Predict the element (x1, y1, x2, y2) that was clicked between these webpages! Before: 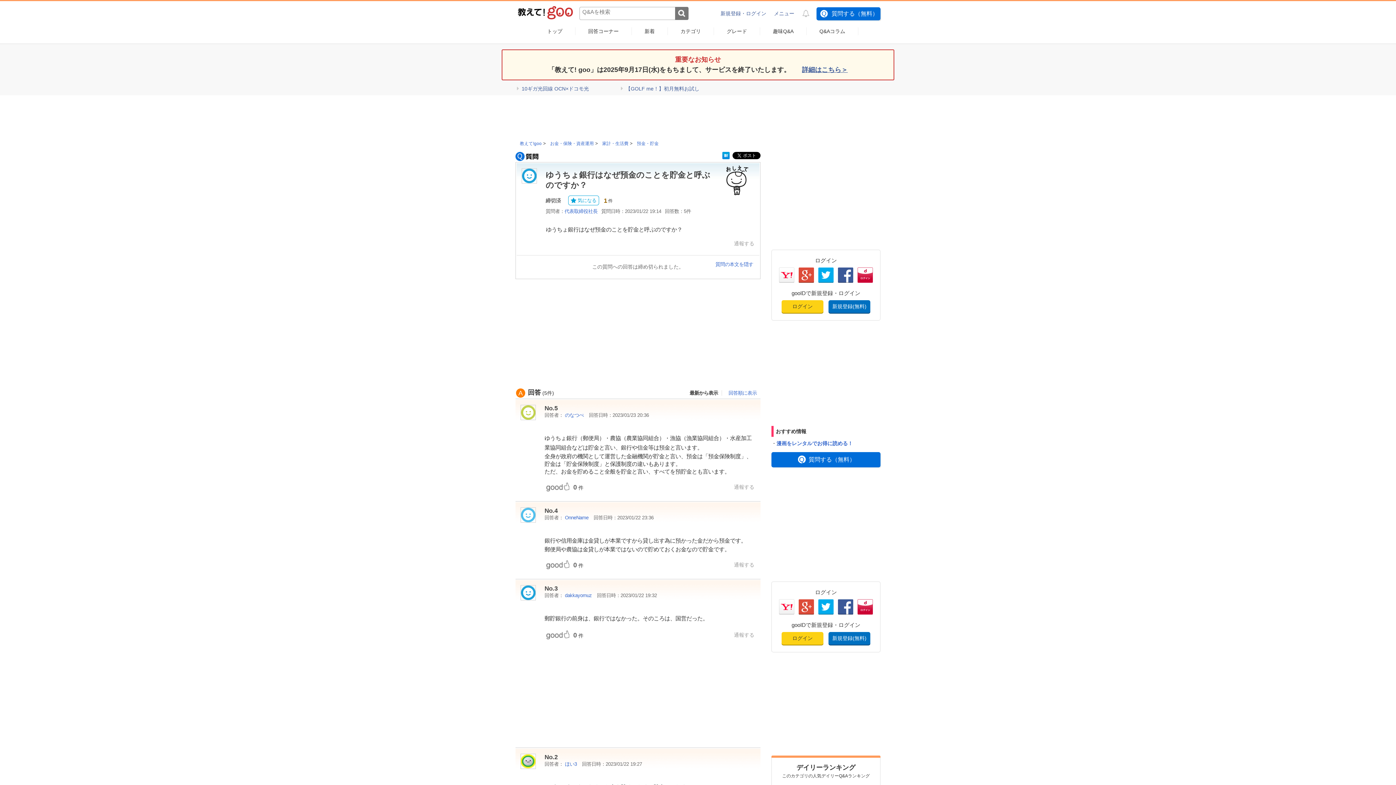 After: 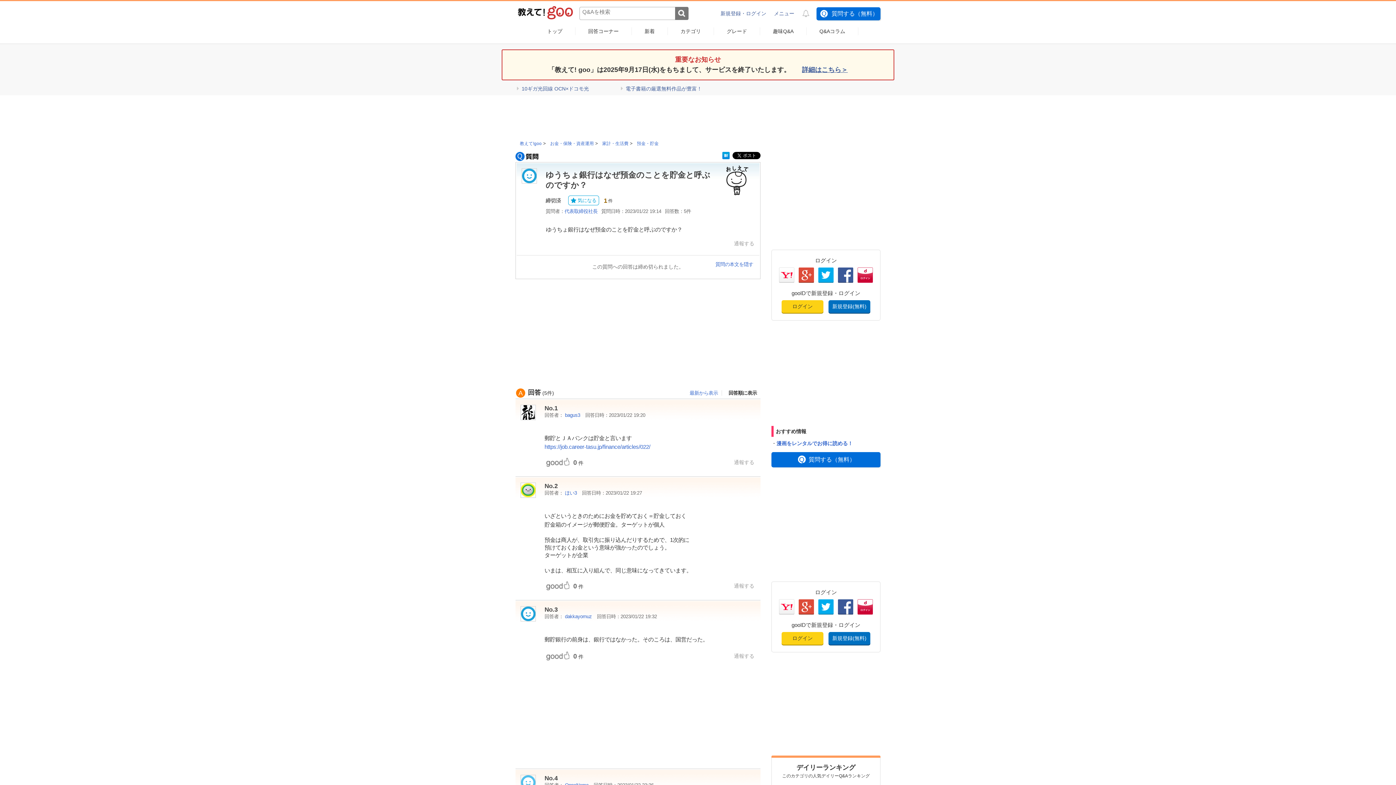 Action: label: 回答順に表示 bbox: (728, 390, 757, 395)